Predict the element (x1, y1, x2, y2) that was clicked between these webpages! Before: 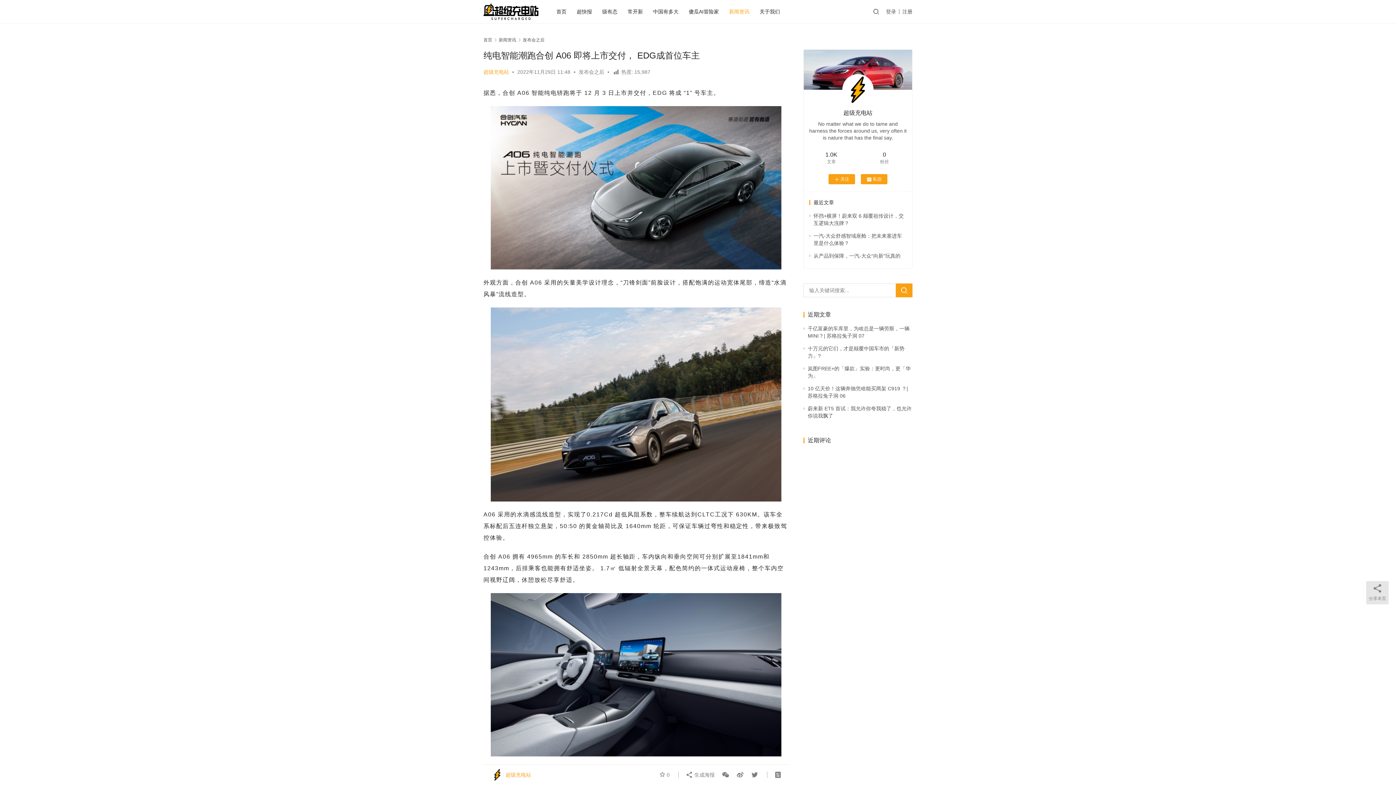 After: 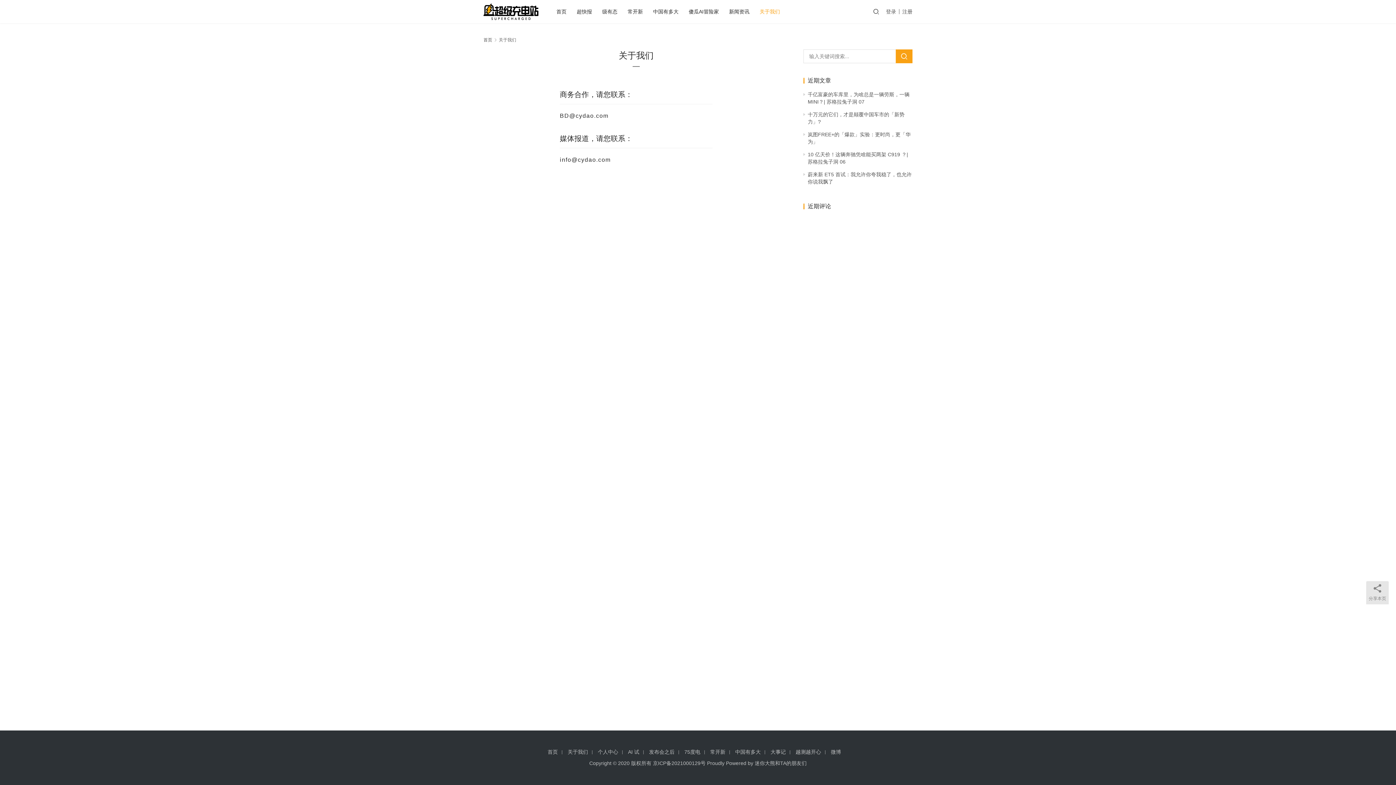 Action: bbox: (754, 0, 785, 23) label: 关于我们